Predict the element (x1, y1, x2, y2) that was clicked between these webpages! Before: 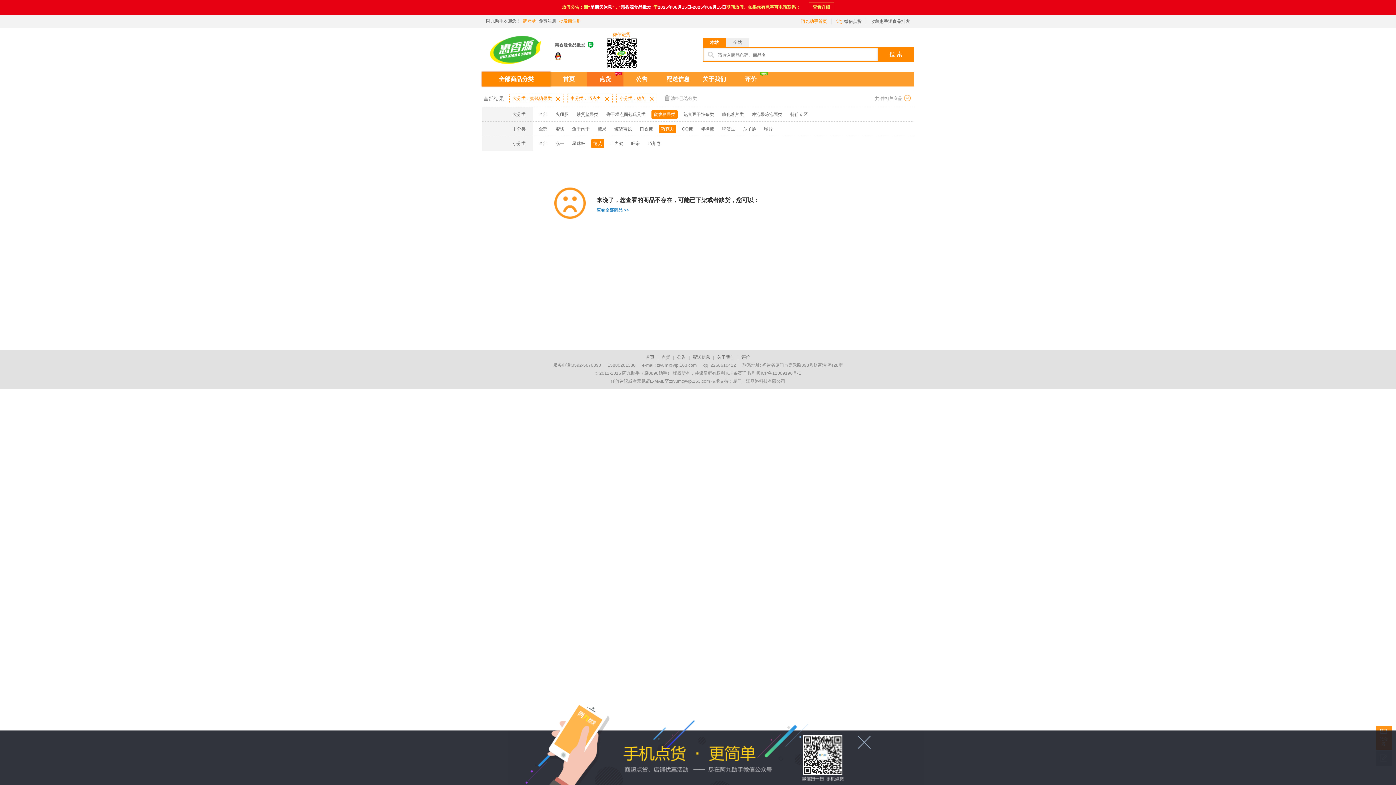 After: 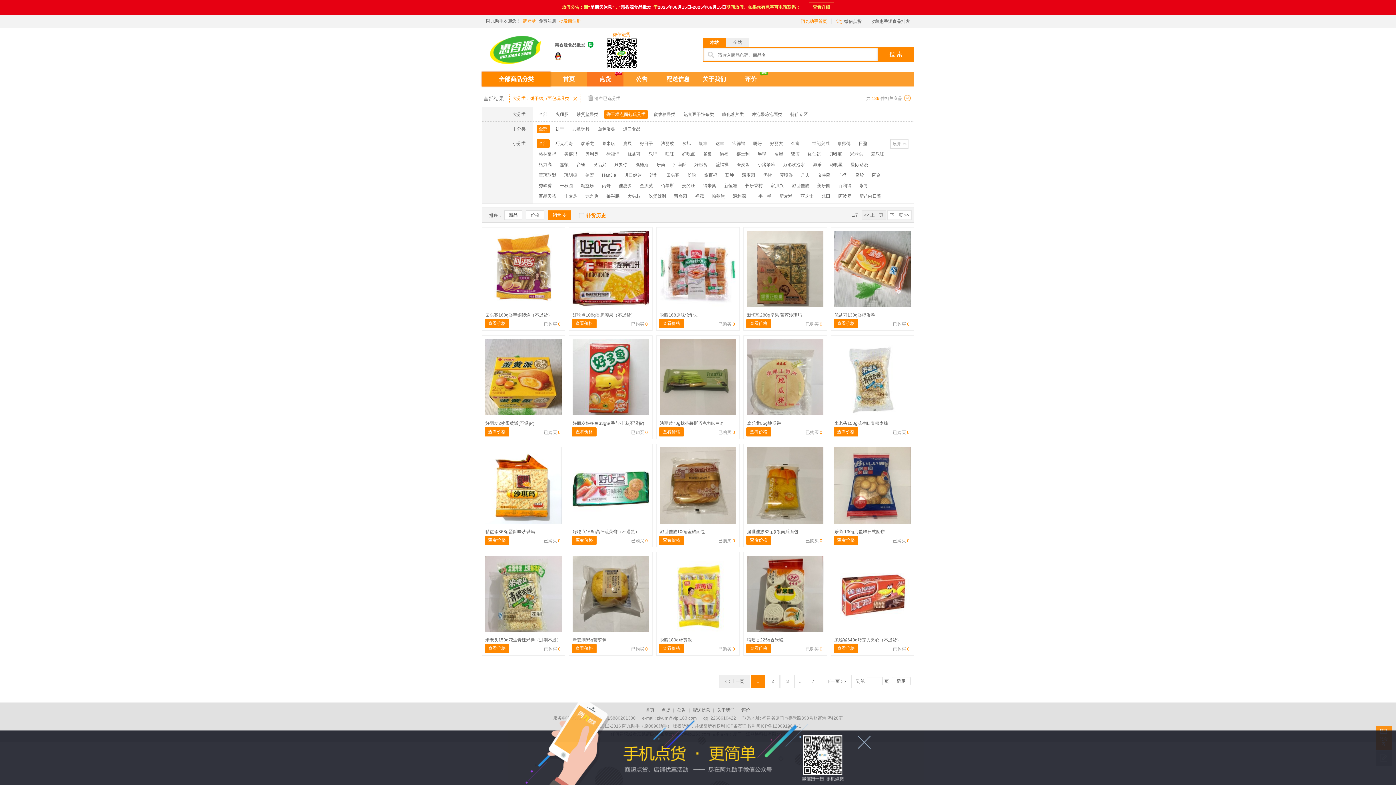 Action: label: 饼干糕点面包玩具类 bbox: (604, 110, 648, 118)